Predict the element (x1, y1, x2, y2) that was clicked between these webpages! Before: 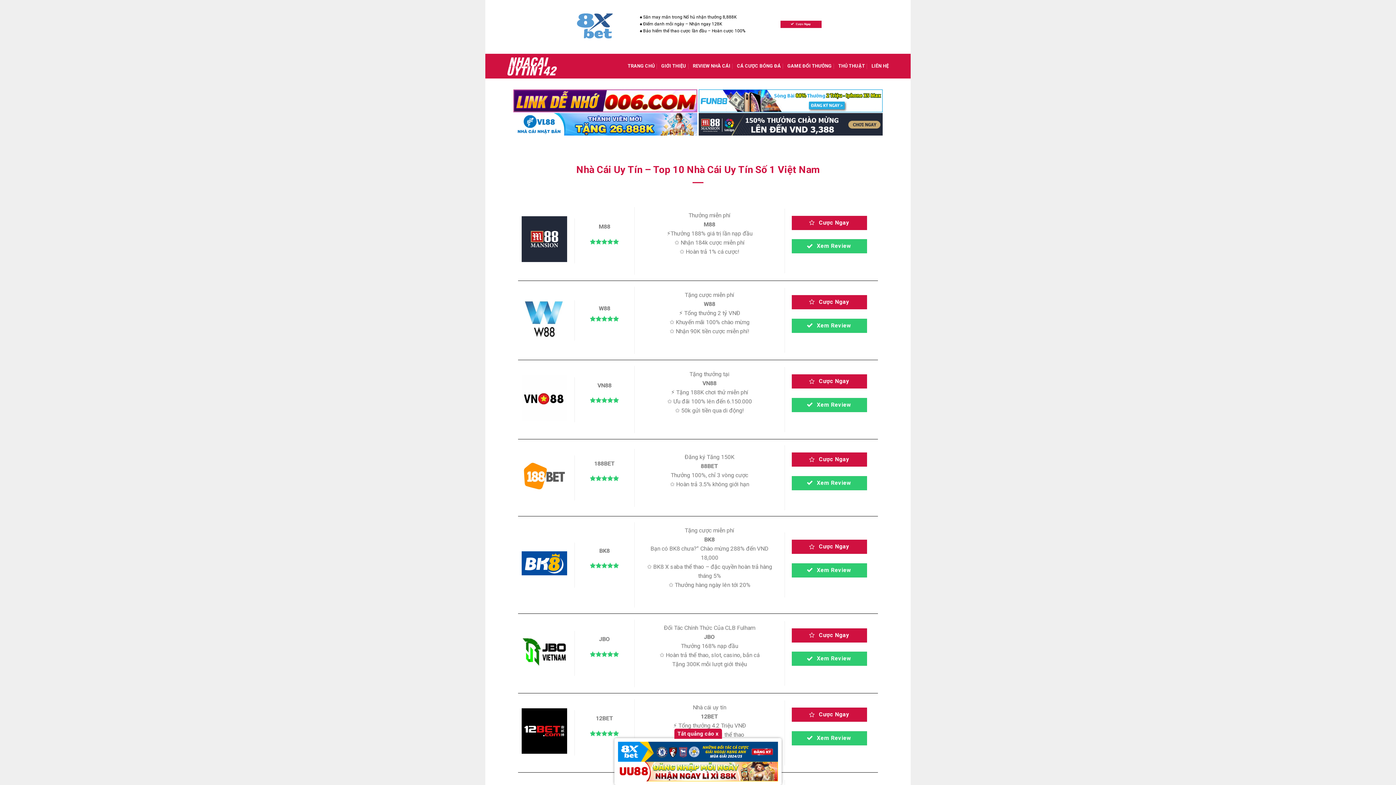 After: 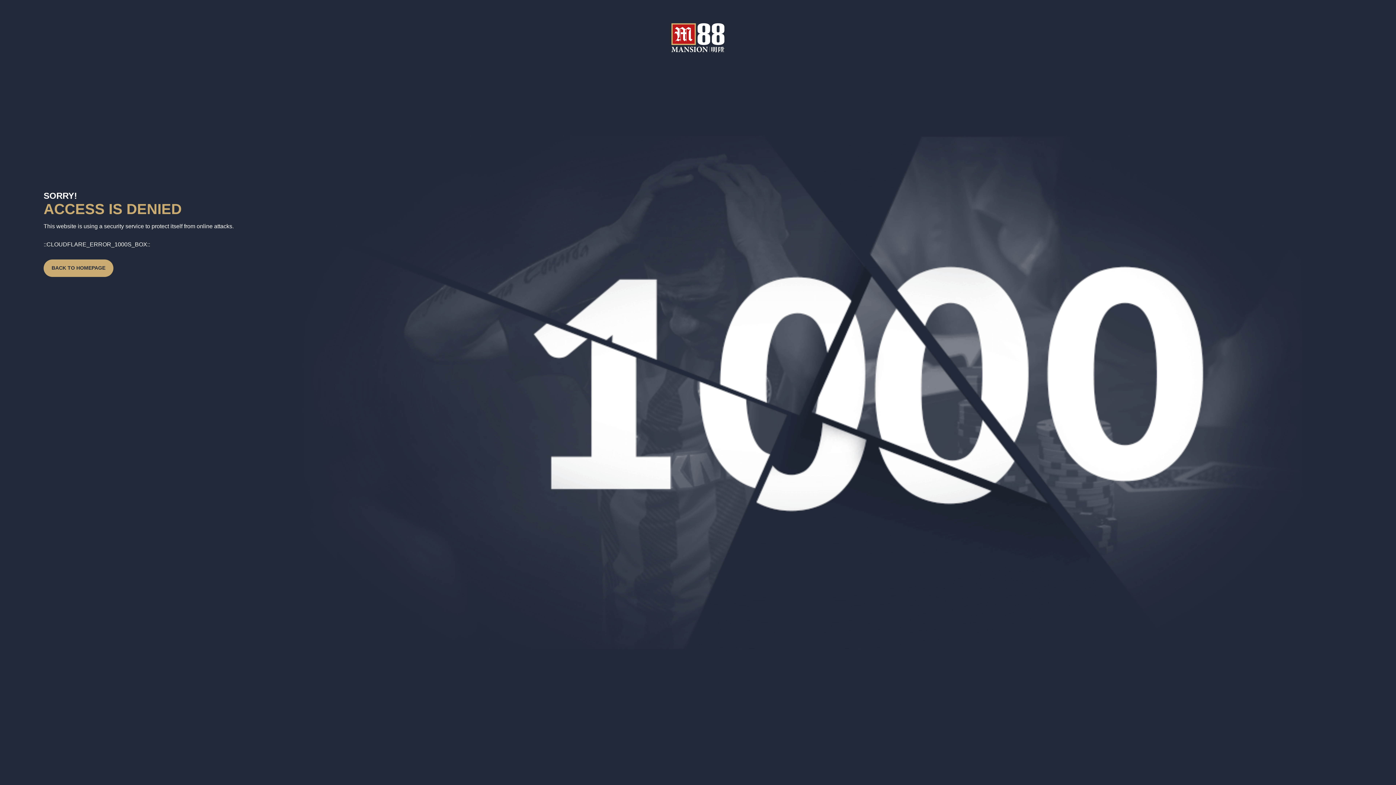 Action: bbox: (513, 122, 697, 125)